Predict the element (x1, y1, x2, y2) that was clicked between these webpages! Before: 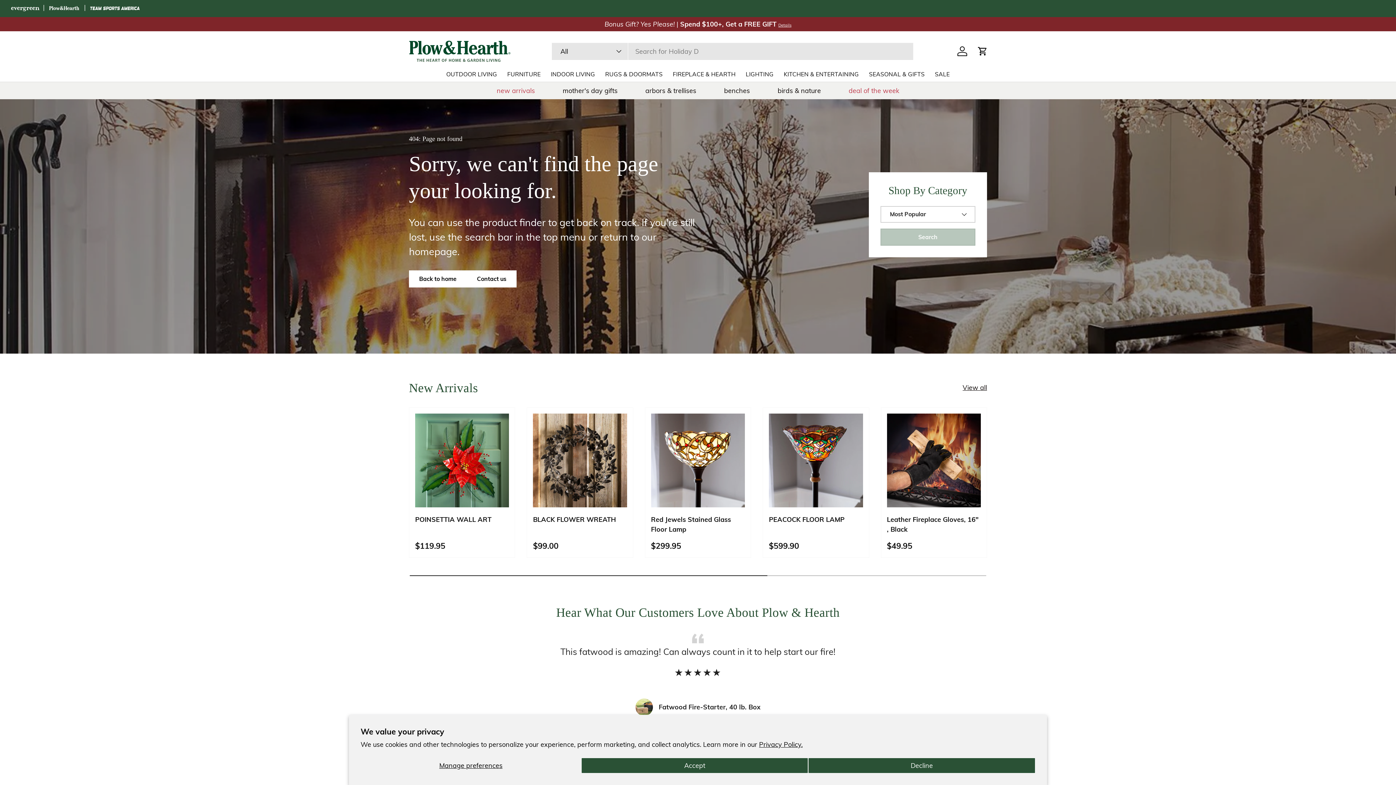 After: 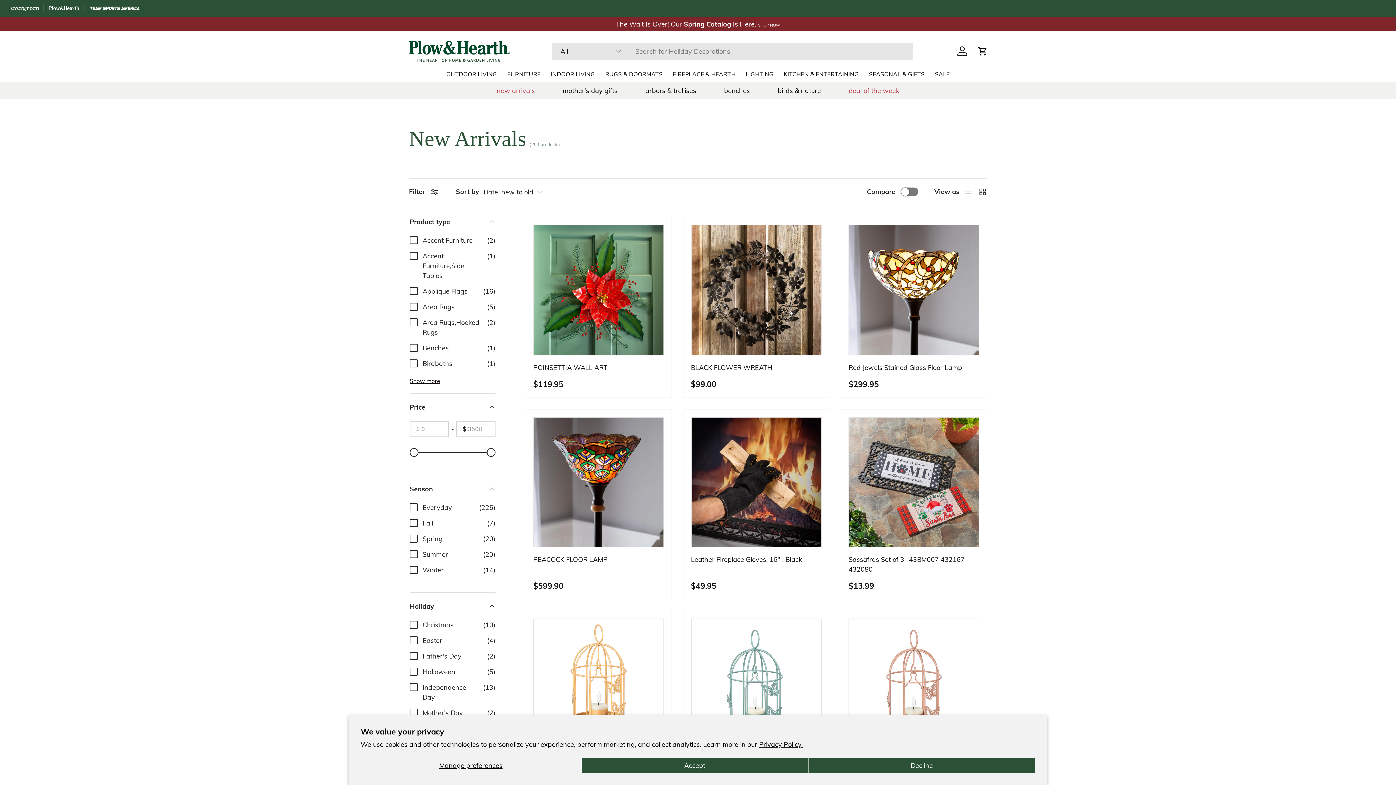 Action: bbox: (962, 383, 987, 392) label: View all